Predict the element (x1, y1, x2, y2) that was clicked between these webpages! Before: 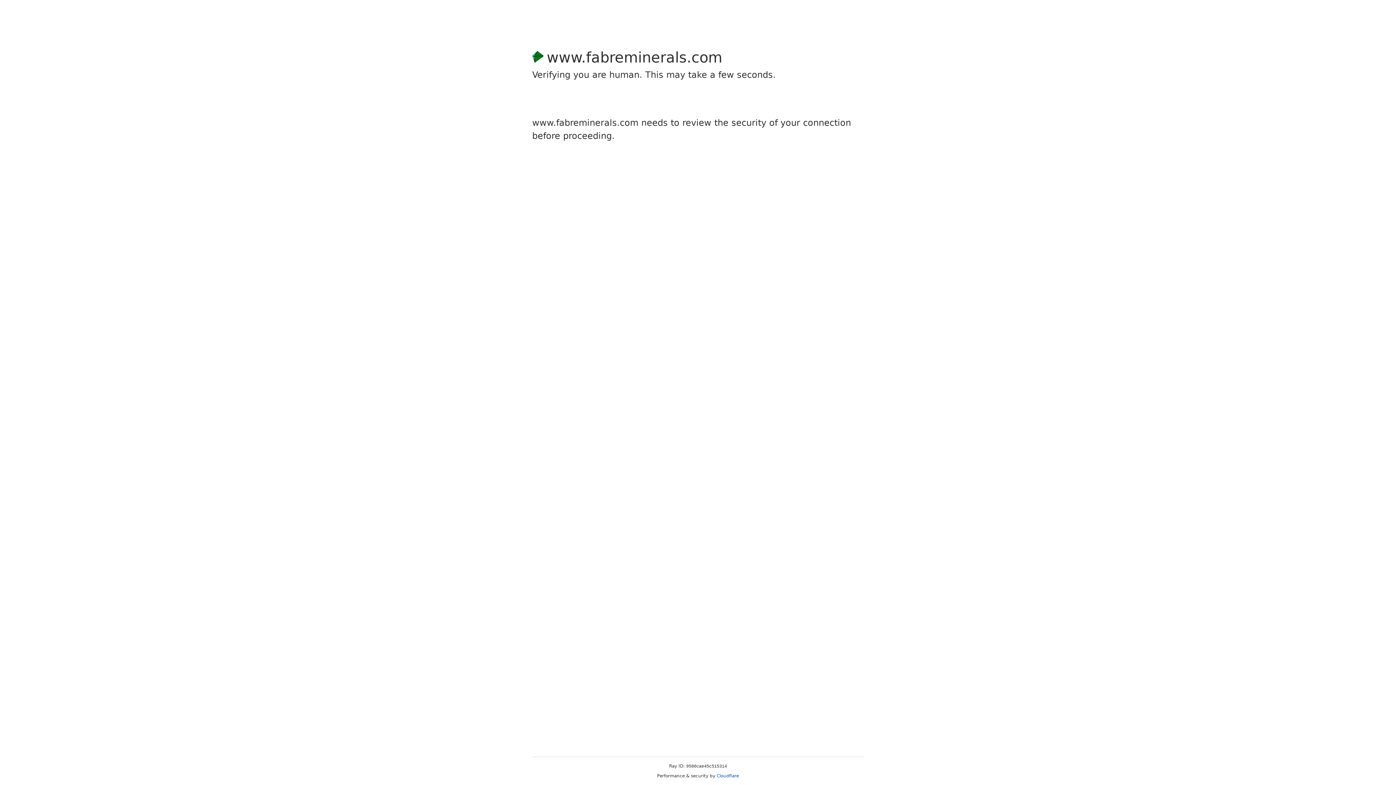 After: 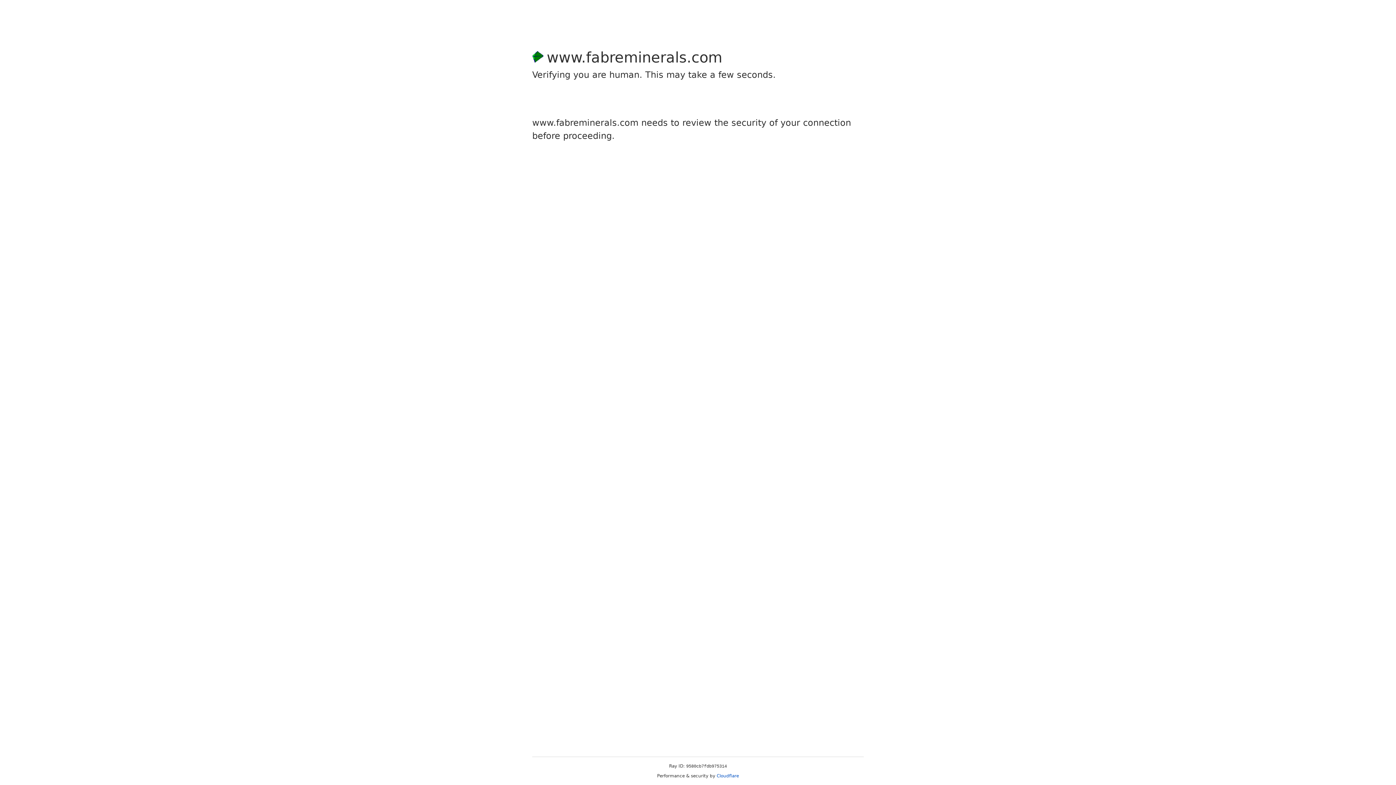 Action: label: Cloudflare bbox: (716, 773, 739, 778)